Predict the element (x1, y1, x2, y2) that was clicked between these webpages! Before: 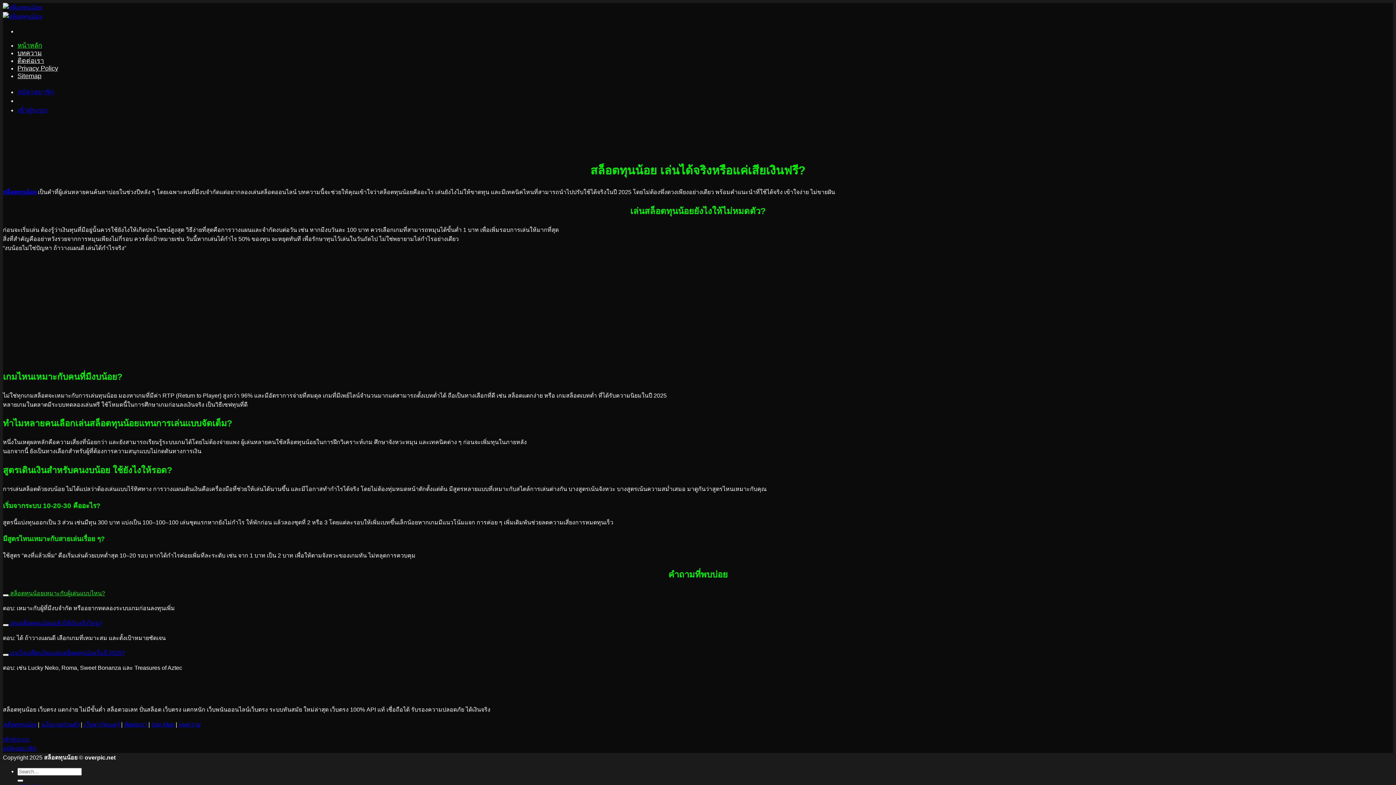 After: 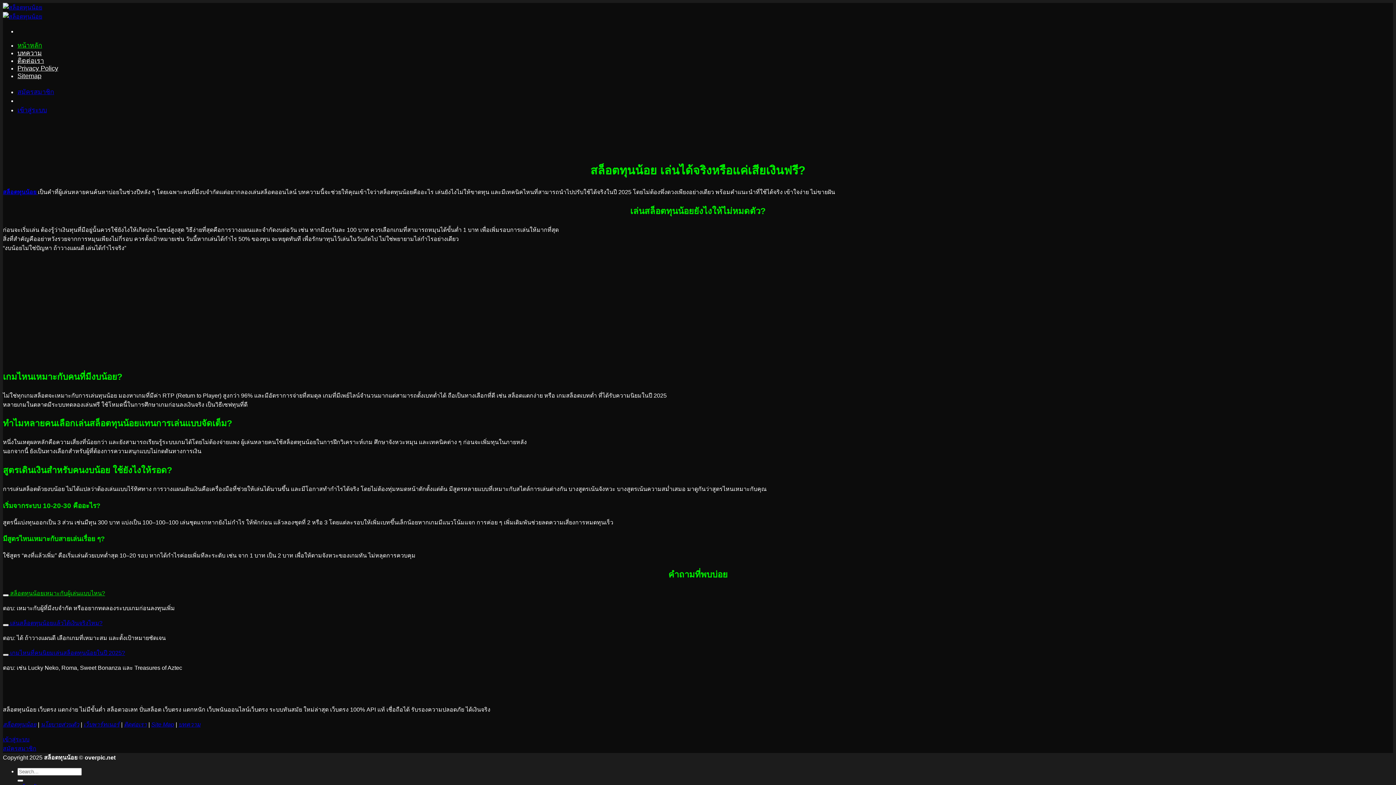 Action: bbox: (2, 650, 125, 656) label:  เกมไหนที่คนนิยมเล่นสล็อตทุนน้อยในปี 2025?